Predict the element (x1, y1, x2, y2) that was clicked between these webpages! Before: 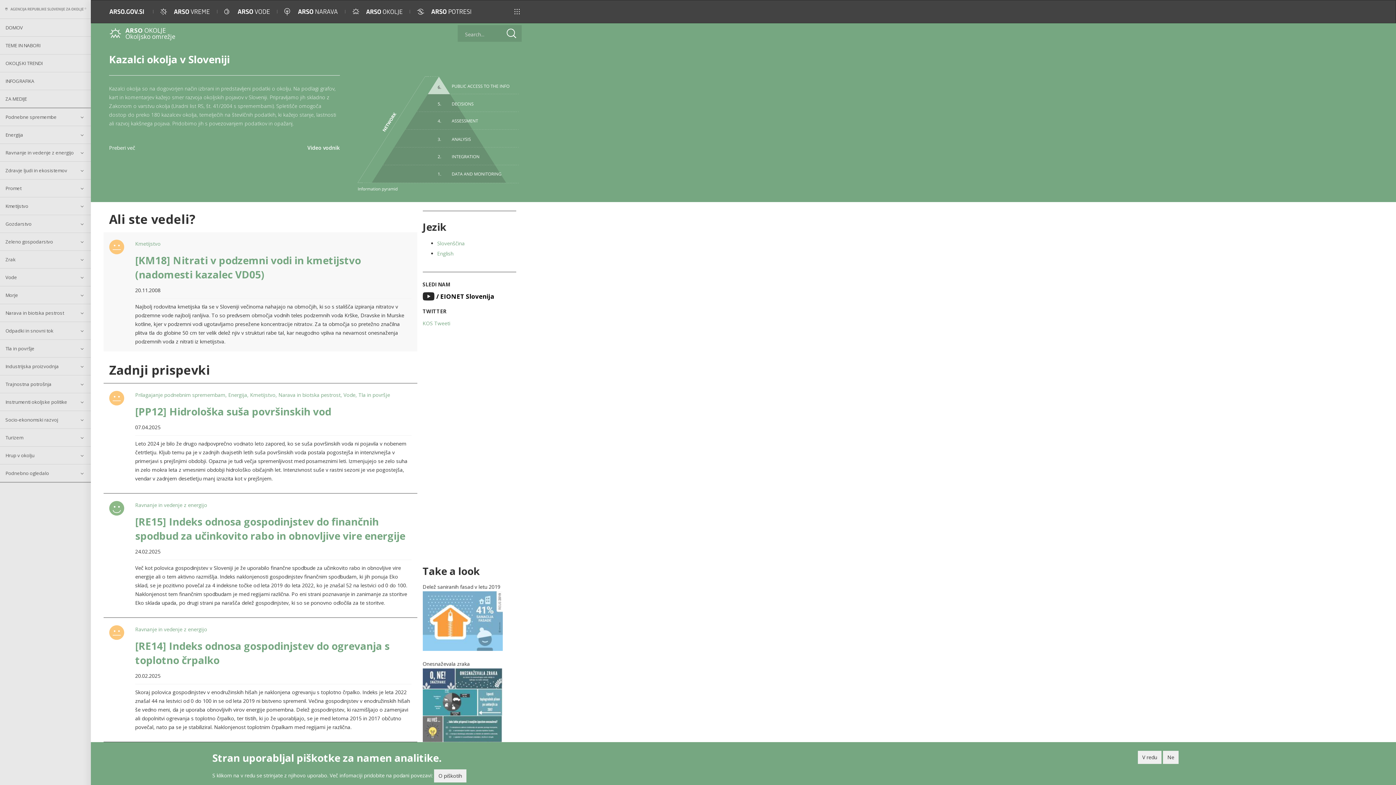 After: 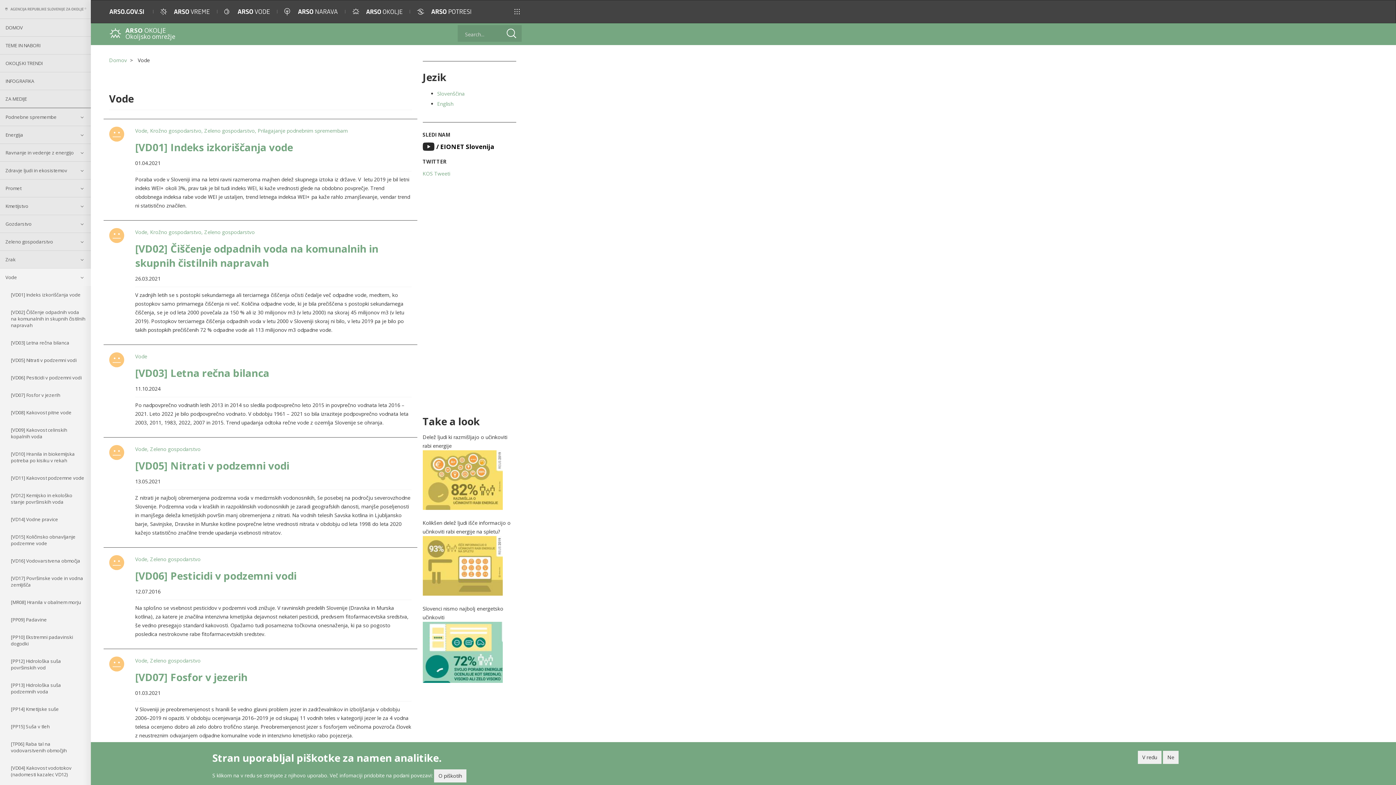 Action: bbox: (0, 268, 90, 286) label: Vode